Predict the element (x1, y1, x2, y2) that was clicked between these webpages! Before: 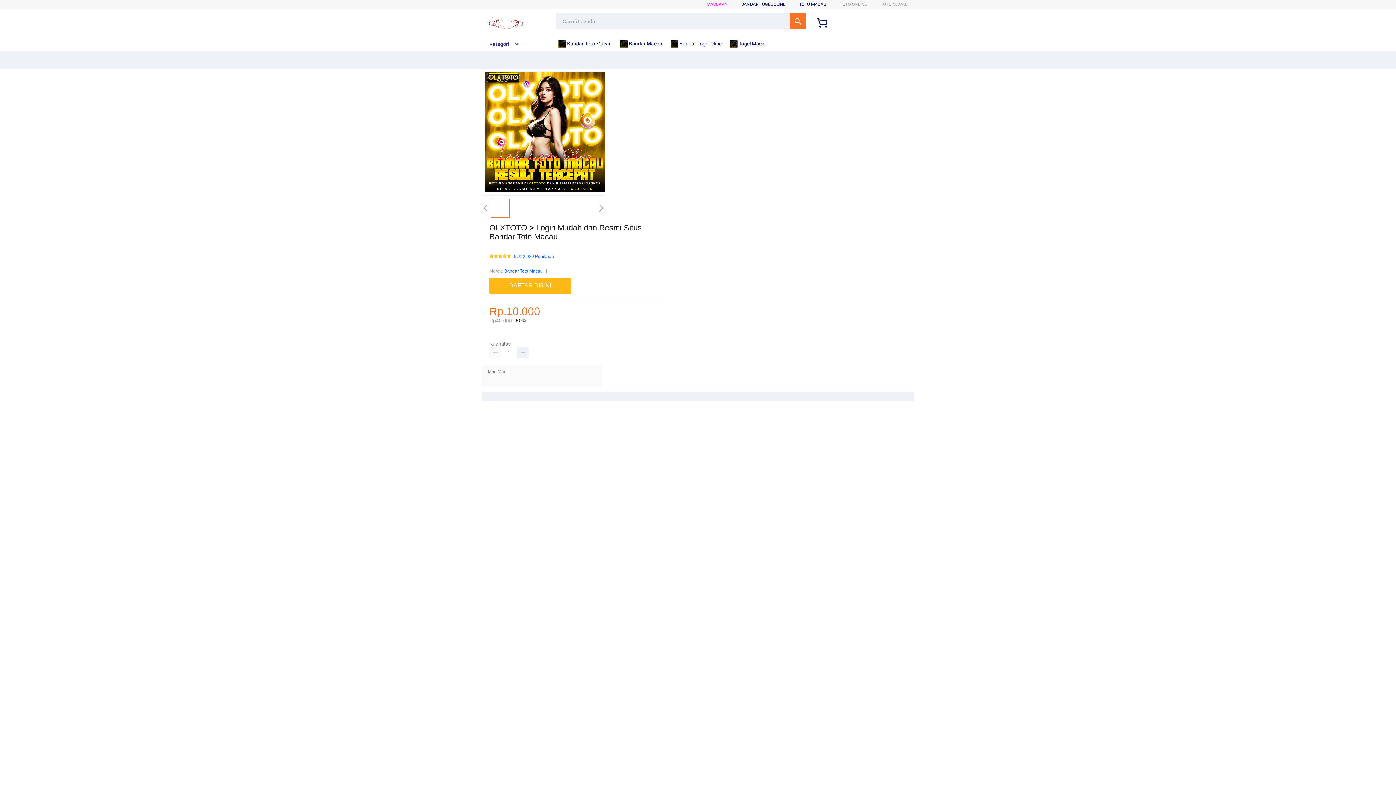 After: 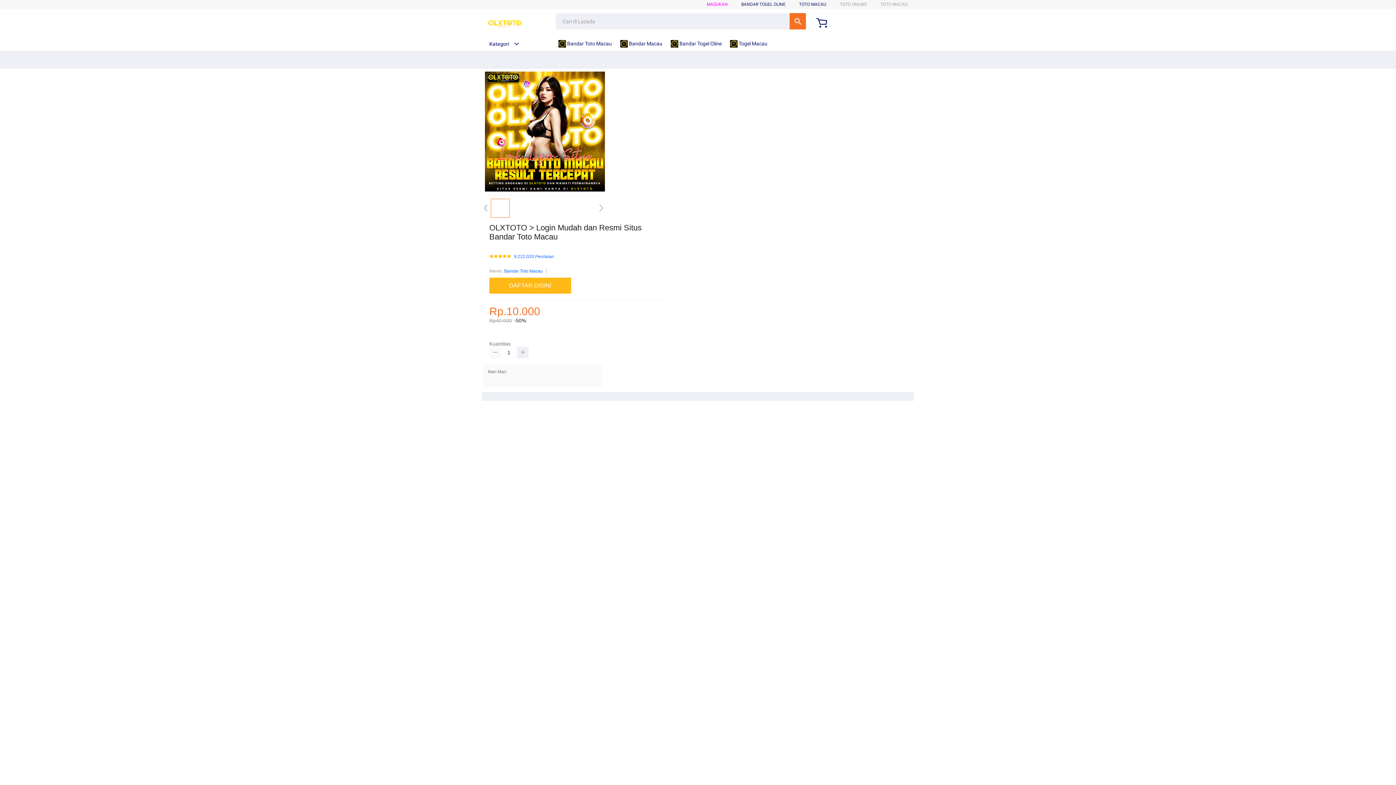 Action: bbox: (489, 347, 501, 358)